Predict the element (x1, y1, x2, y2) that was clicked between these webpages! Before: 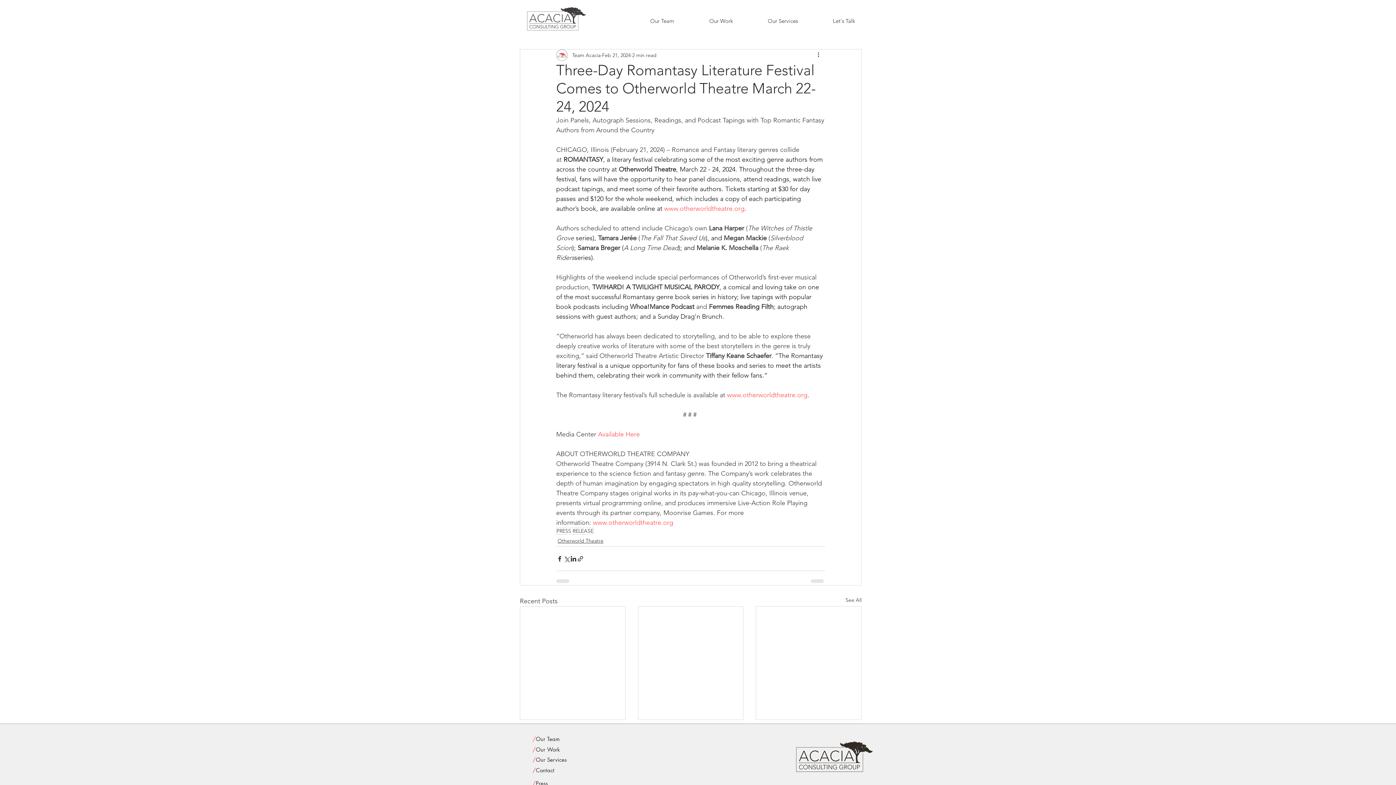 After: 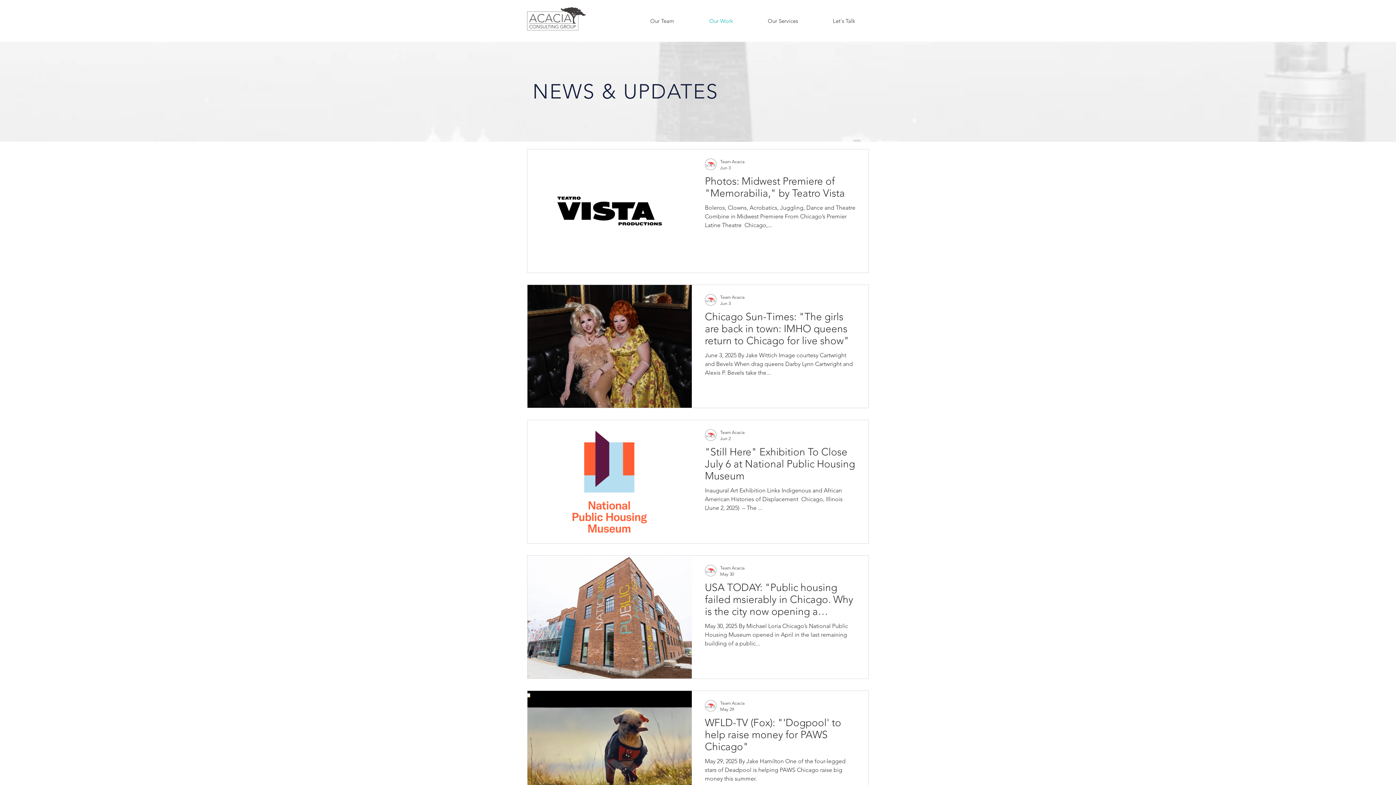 Action: label: See All bbox: (845, 596, 861, 606)